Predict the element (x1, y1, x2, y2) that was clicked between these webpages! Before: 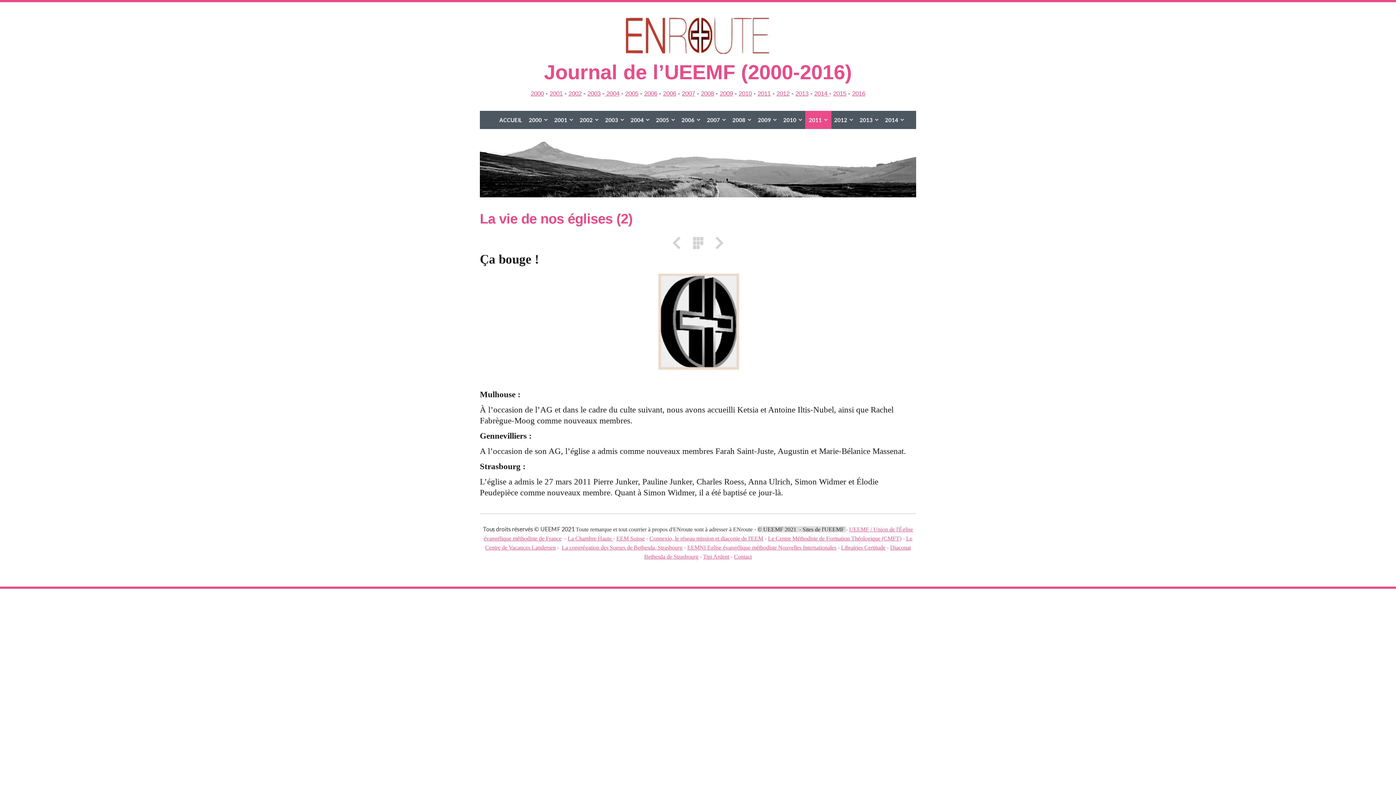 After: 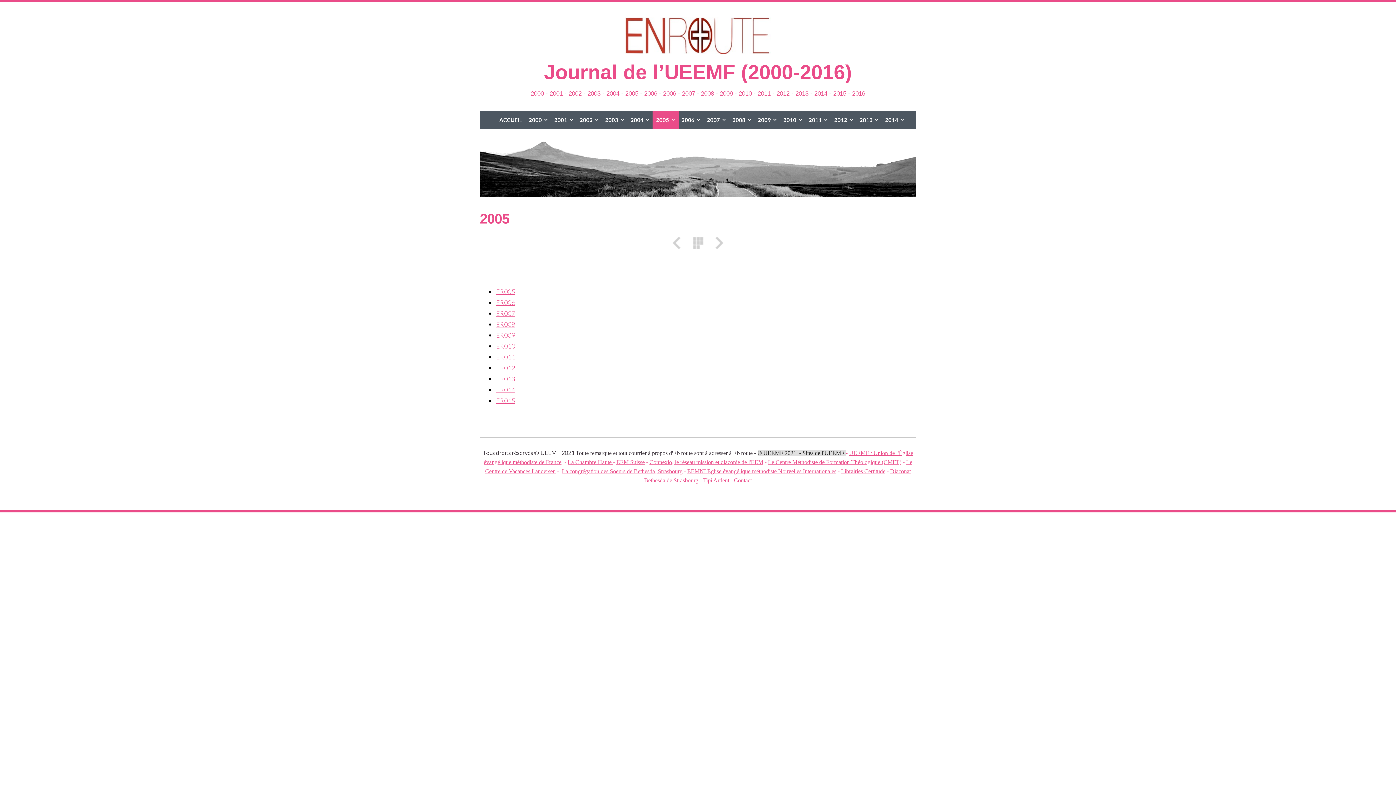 Action: bbox: (652, 110, 678, 129) label: 2005